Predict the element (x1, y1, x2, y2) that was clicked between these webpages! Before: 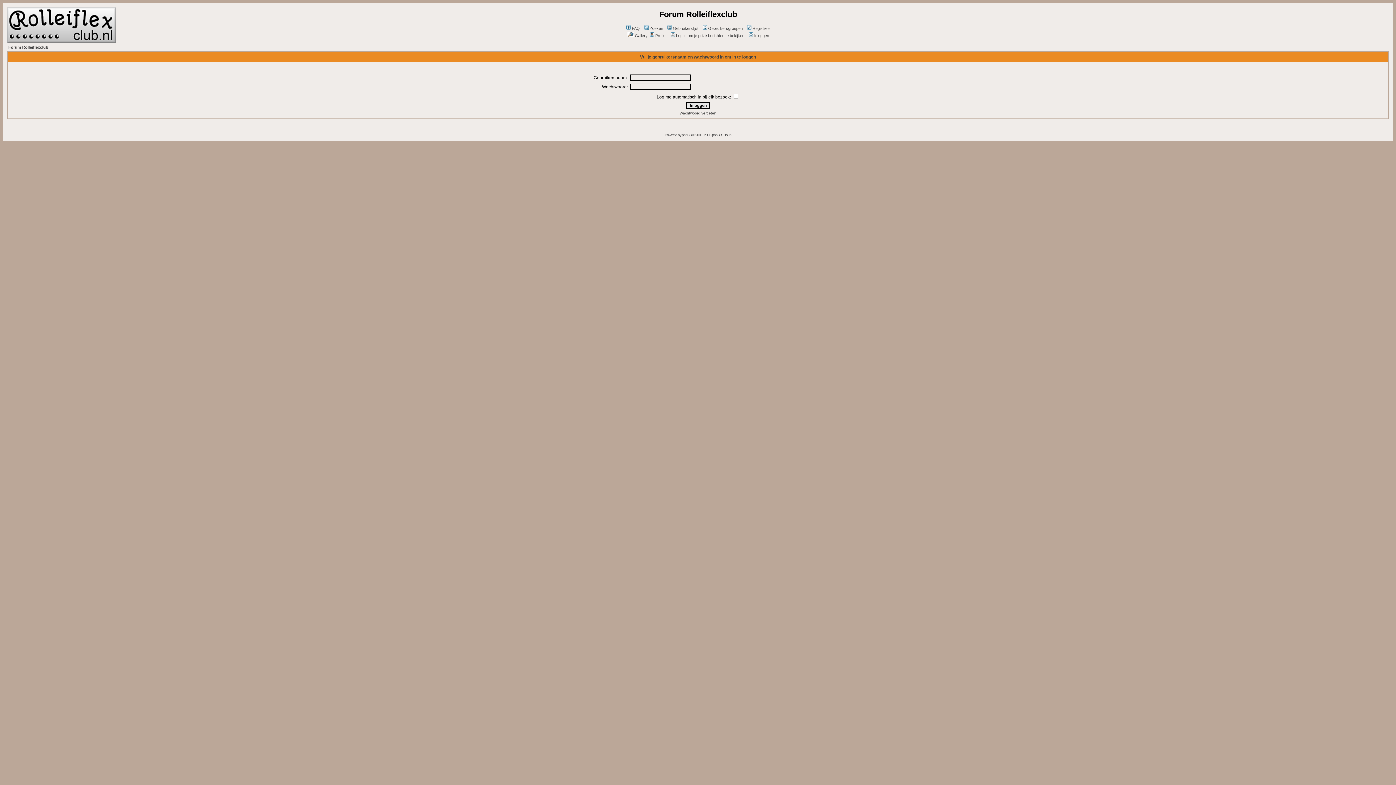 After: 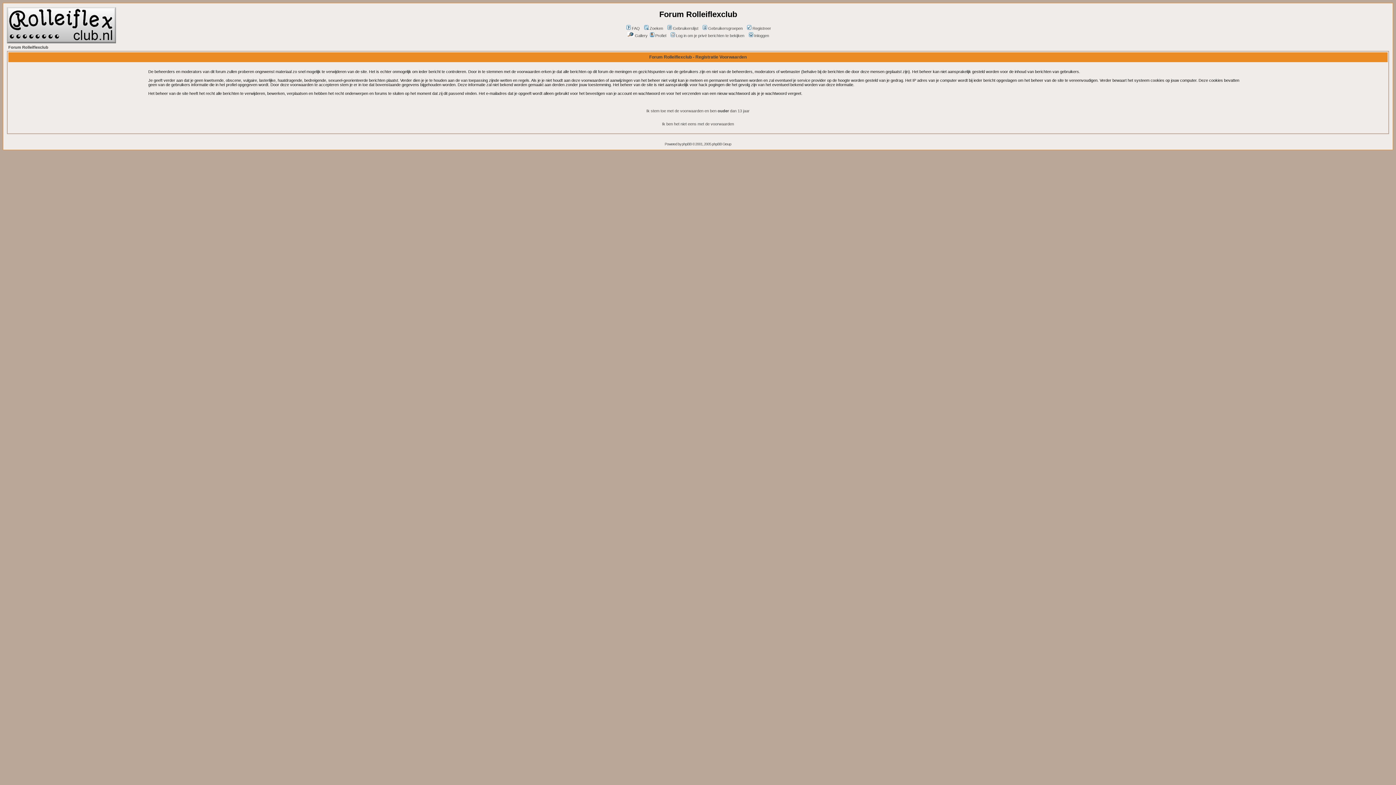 Action: bbox: (746, 26, 771, 30) label: Registreer